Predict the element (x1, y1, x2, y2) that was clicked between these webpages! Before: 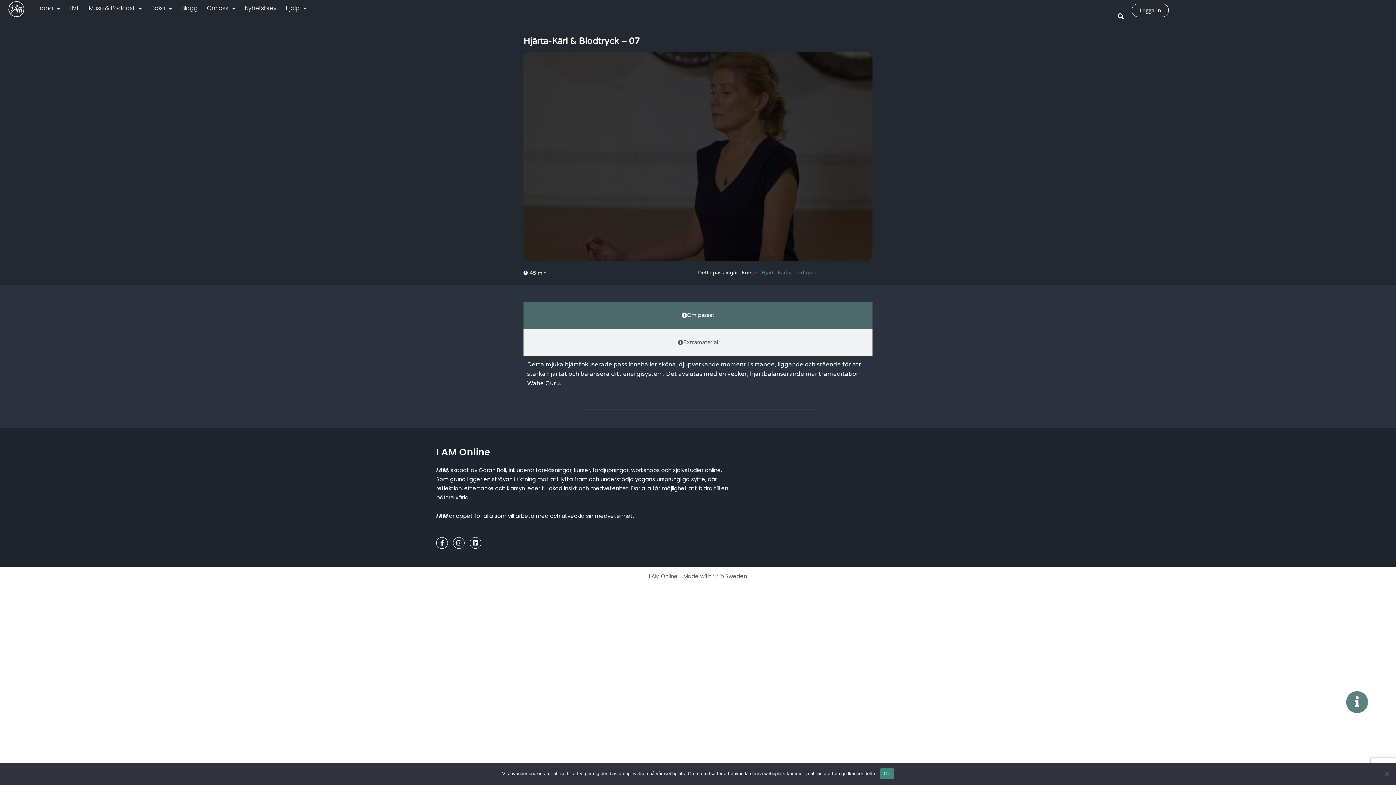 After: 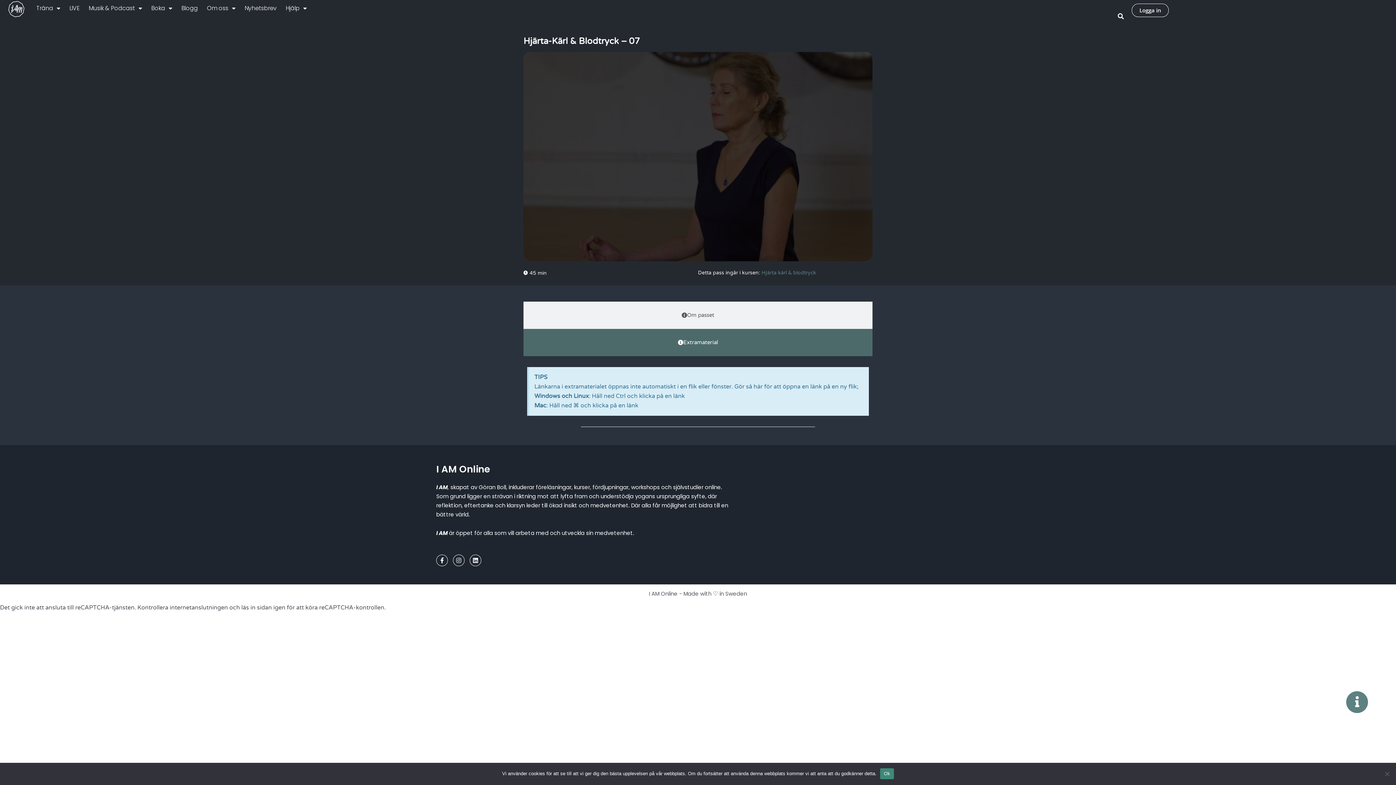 Action: bbox: (523, 329, 872, 356) label: Extramaterial